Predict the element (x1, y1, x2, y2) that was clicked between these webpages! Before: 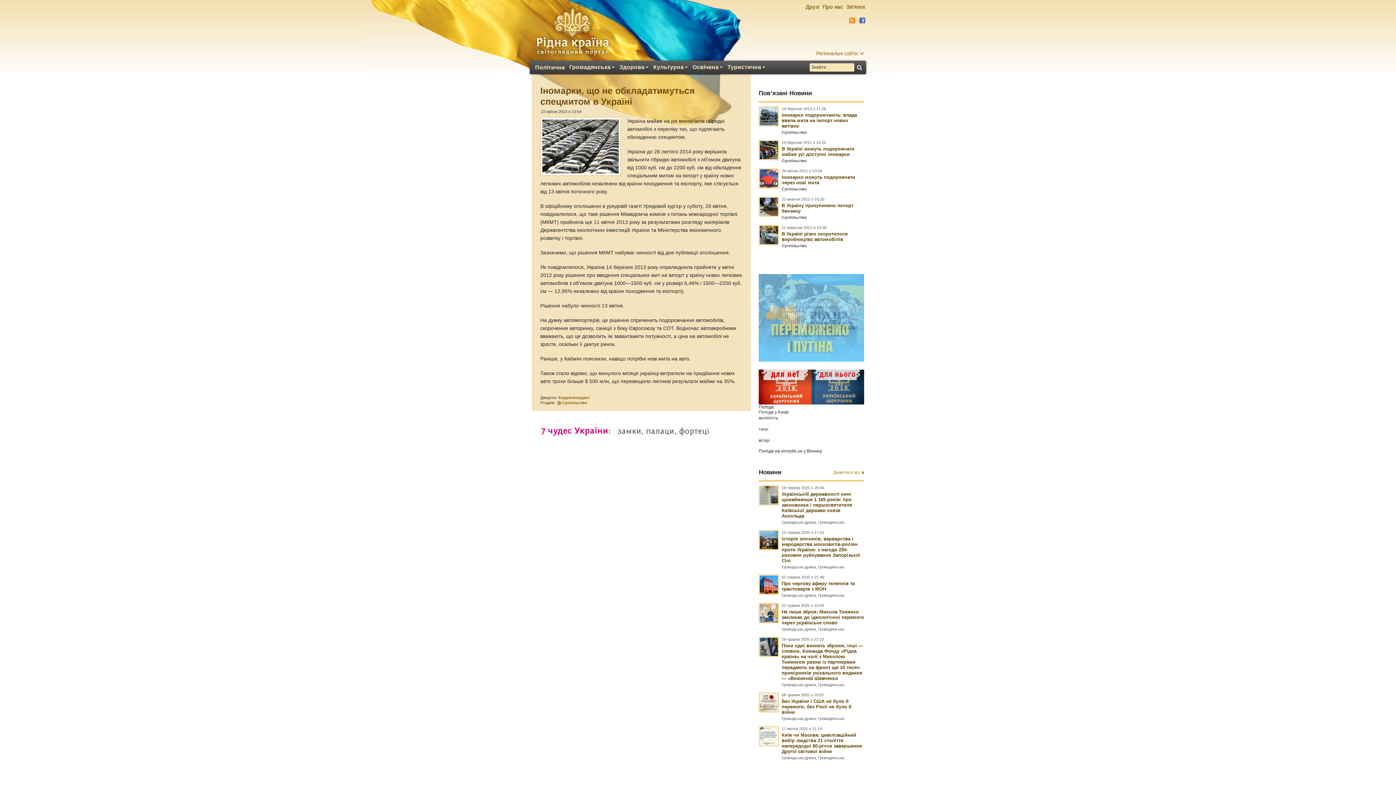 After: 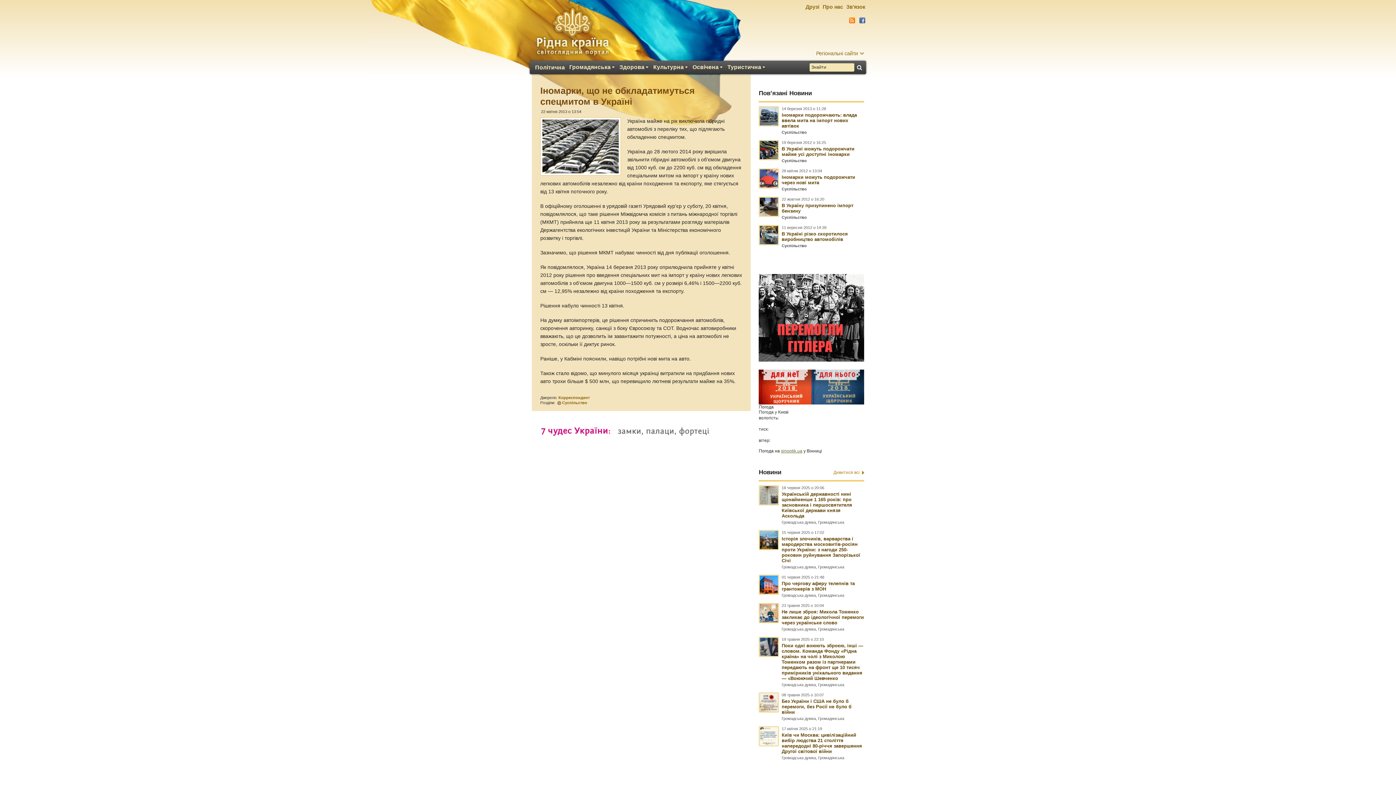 Action: bbox: (781, 448, 802, 453) label: sinoptik.ua